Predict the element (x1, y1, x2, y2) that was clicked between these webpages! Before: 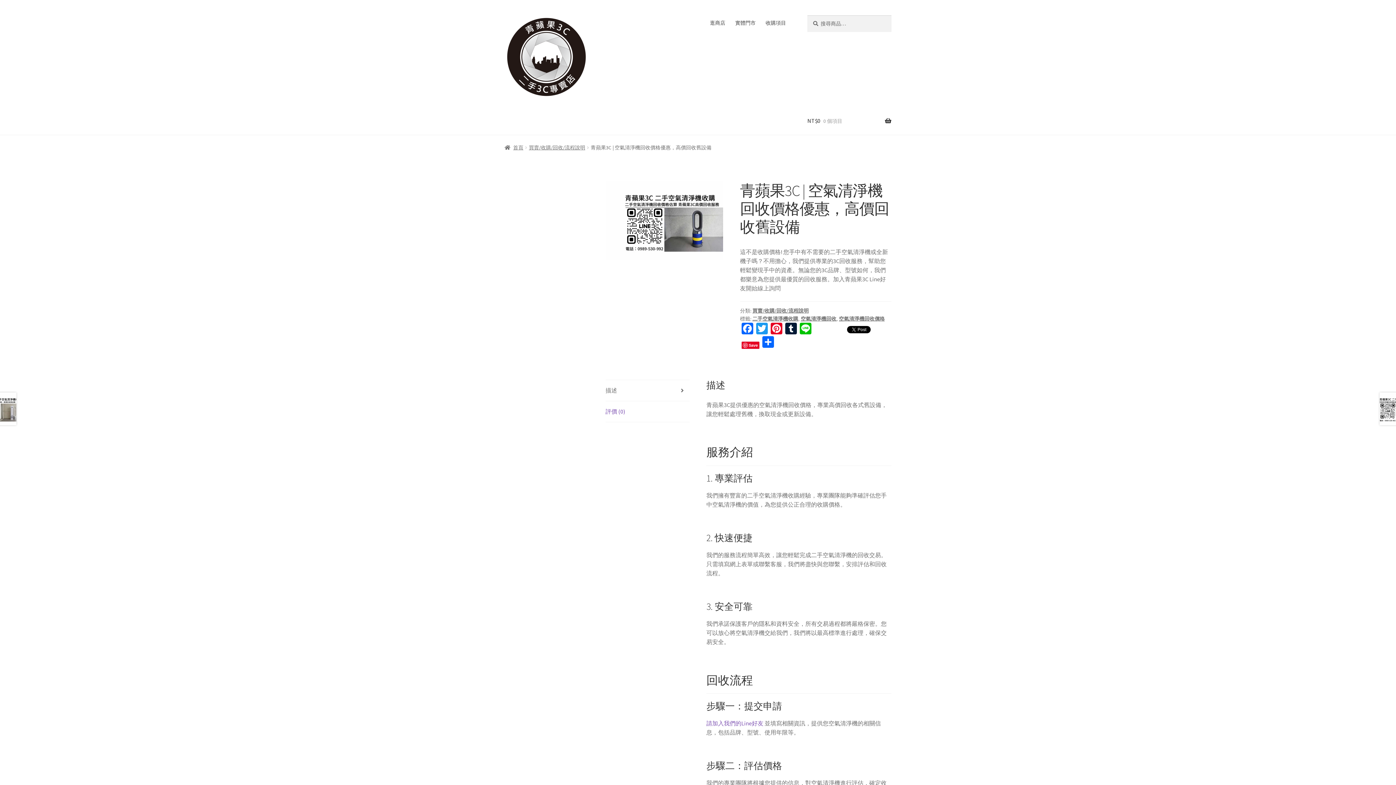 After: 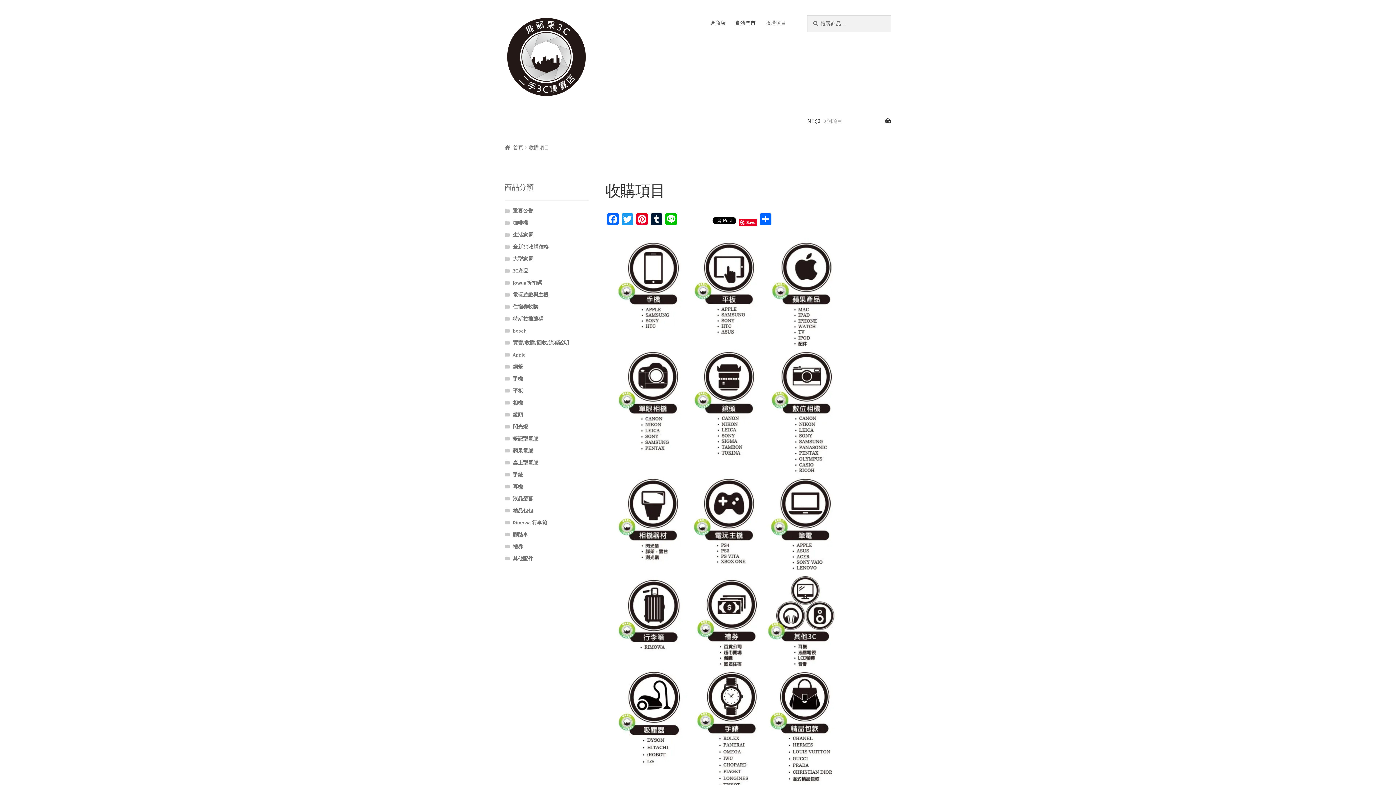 Action: bbox: (761, 15, 790, 30) label: 收購項目